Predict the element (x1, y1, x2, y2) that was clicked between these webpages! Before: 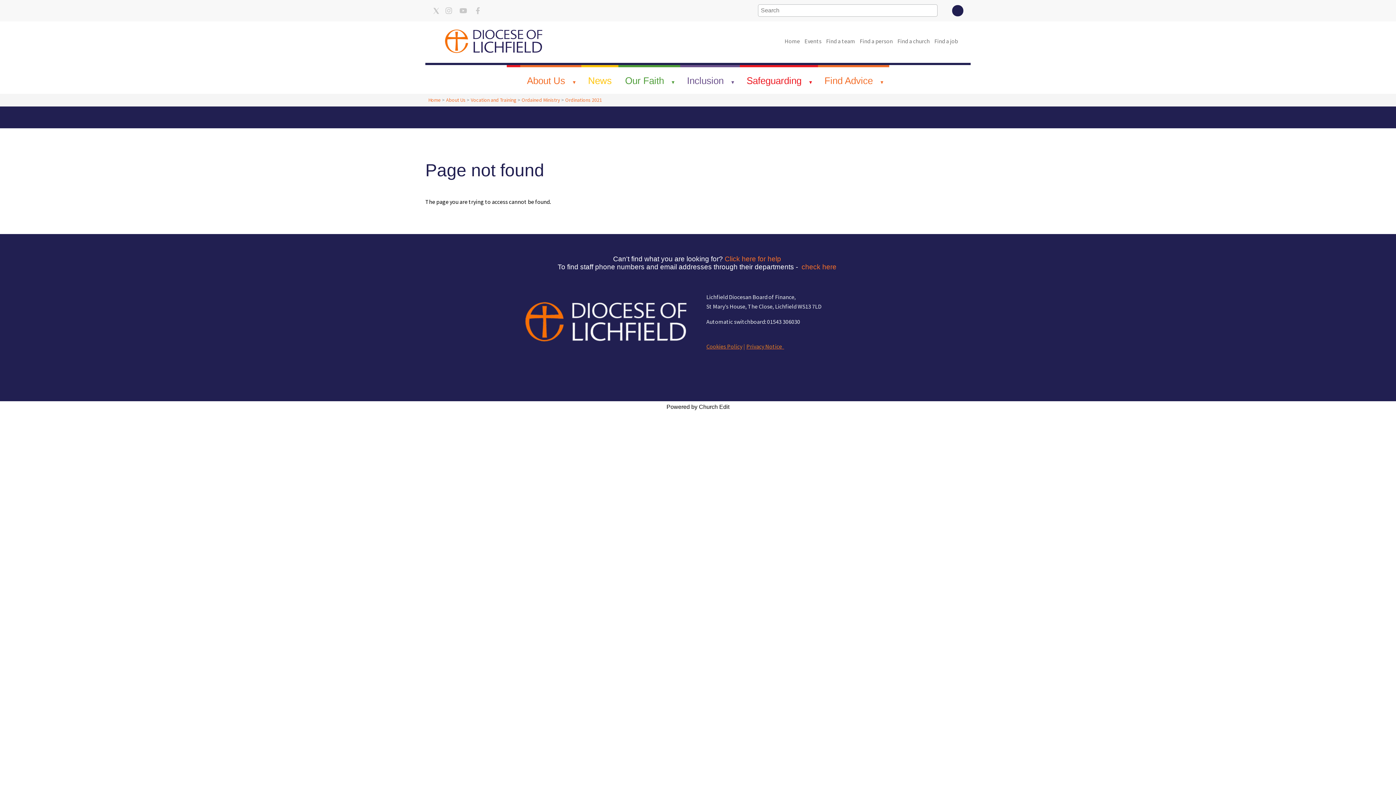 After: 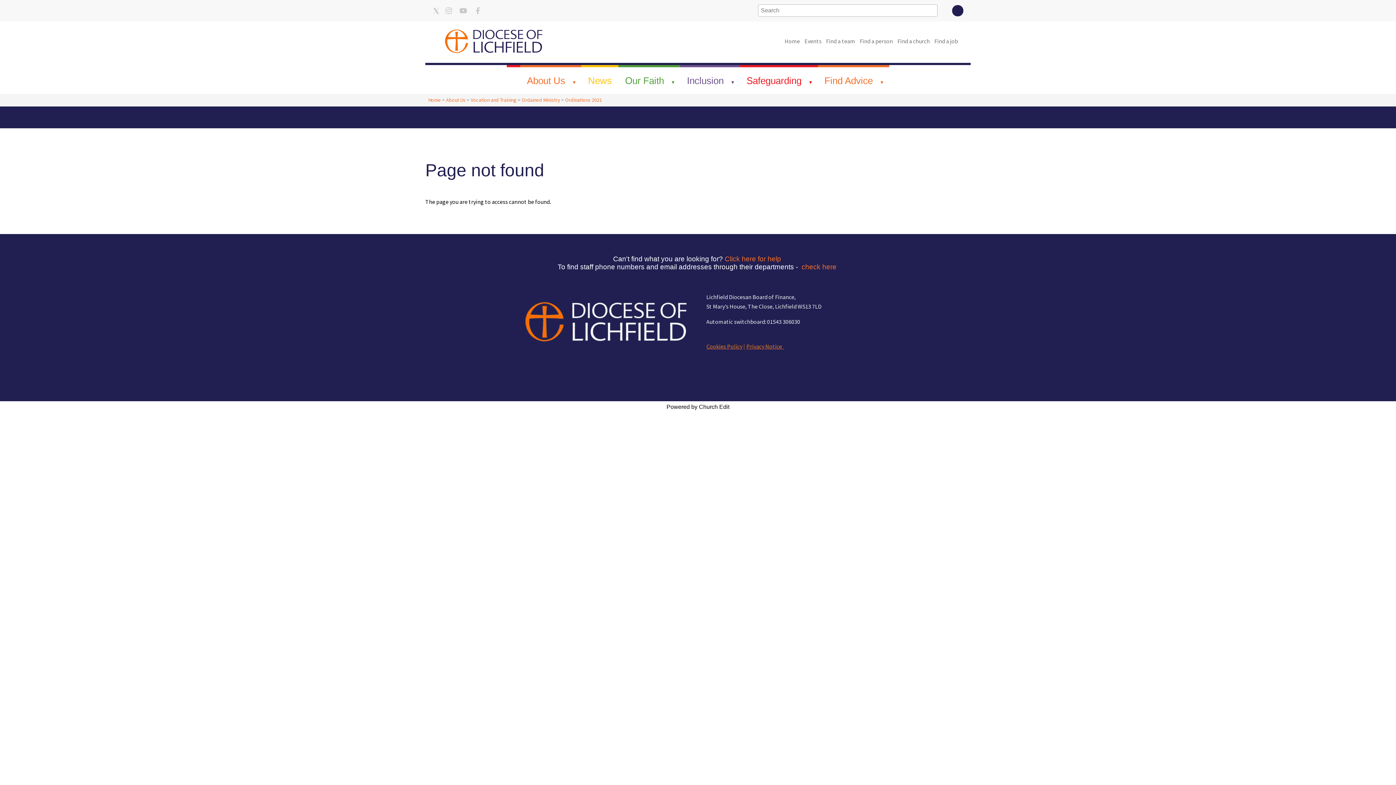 Action: bbox: (565, 96, 602, 103) label: Ordinations 2021